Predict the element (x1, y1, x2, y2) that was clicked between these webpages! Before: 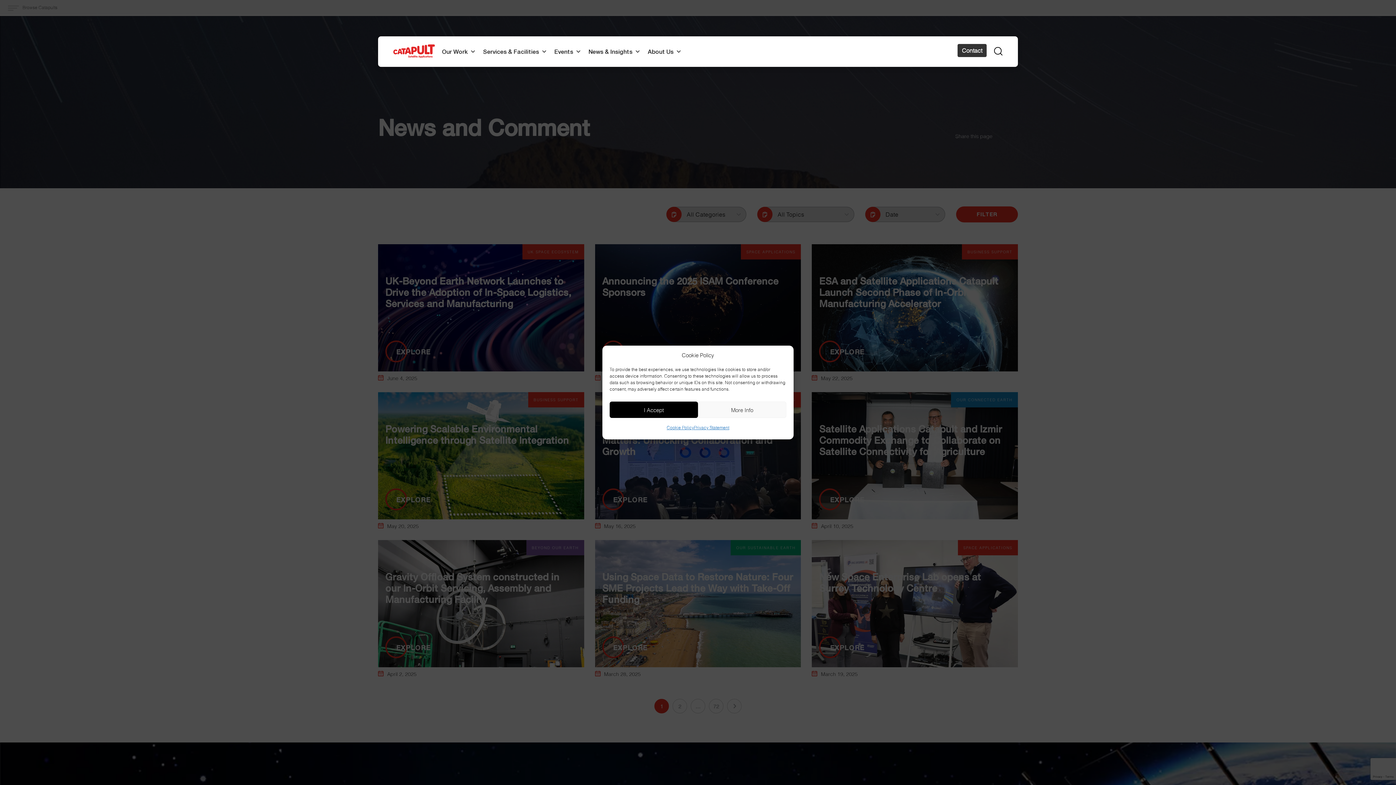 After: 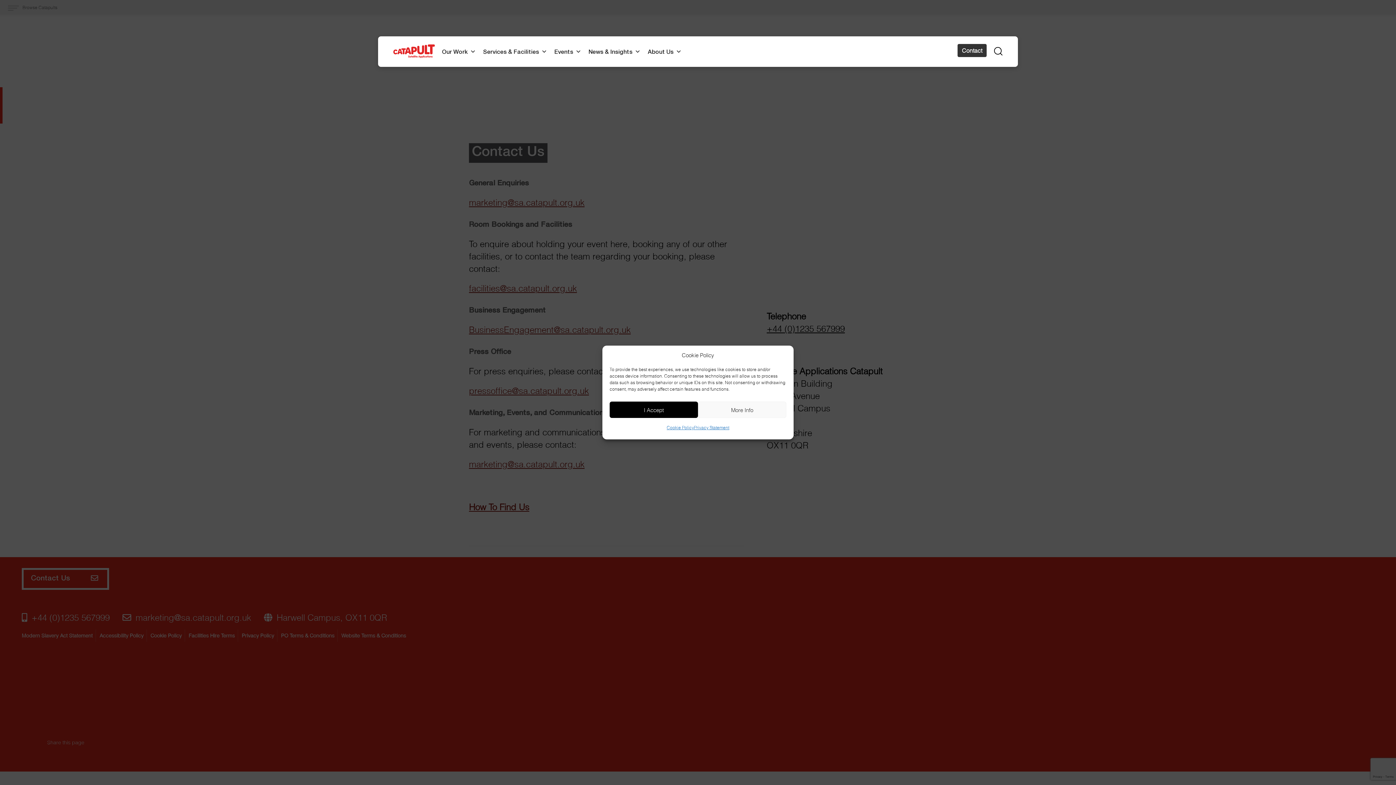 Action: bbox: (954, 36, 990, 66) label: Contact